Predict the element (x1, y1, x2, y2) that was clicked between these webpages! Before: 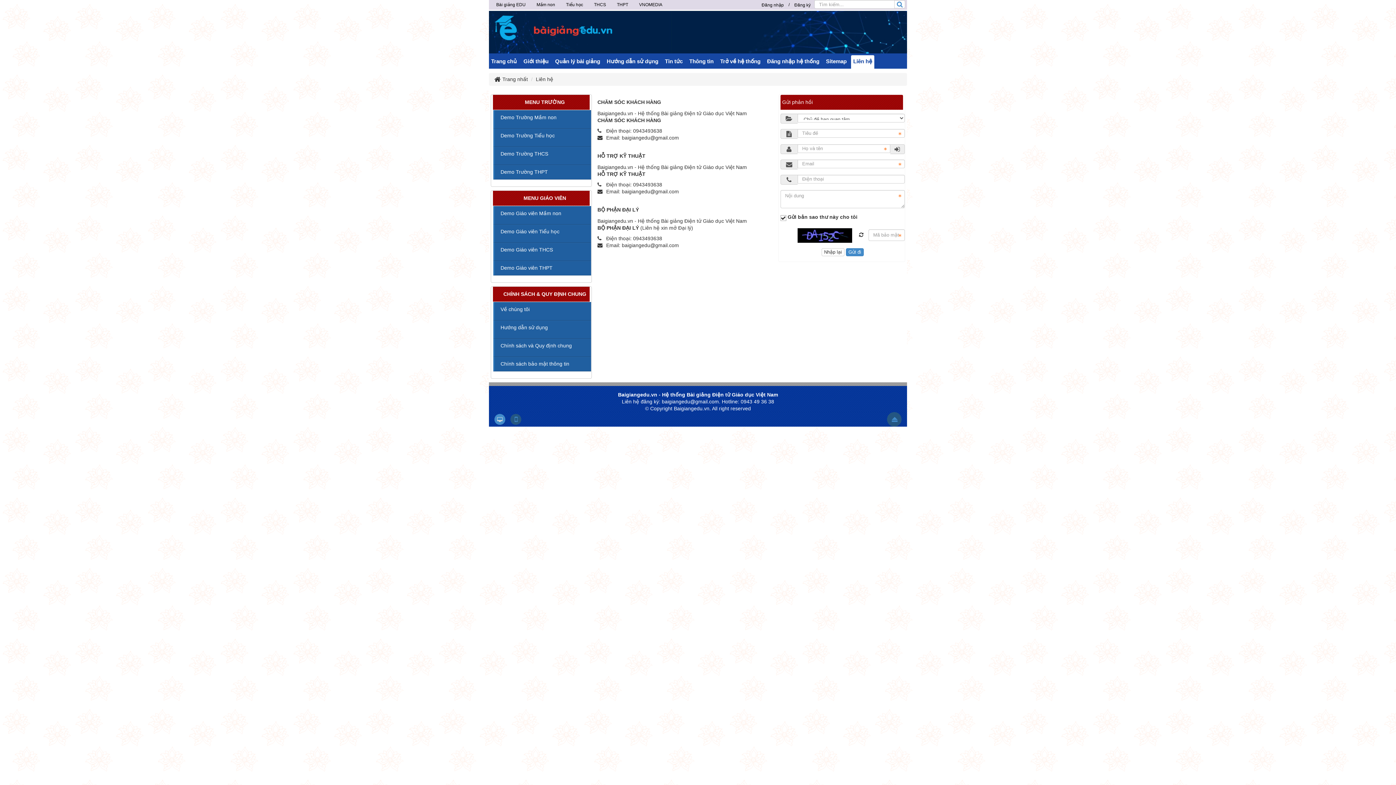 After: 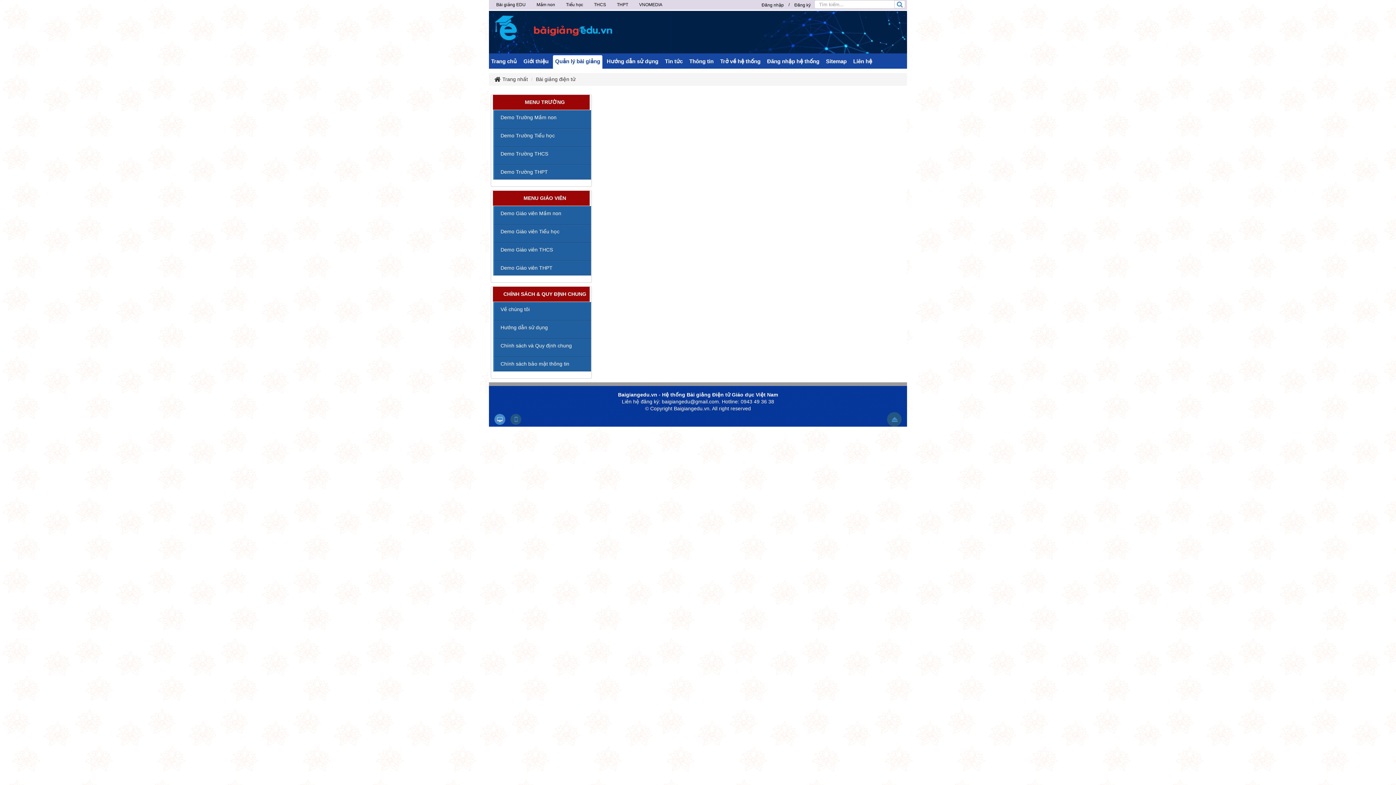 Action: label: Quản lý bài giảng bbox: (553, 55, 602, 68)